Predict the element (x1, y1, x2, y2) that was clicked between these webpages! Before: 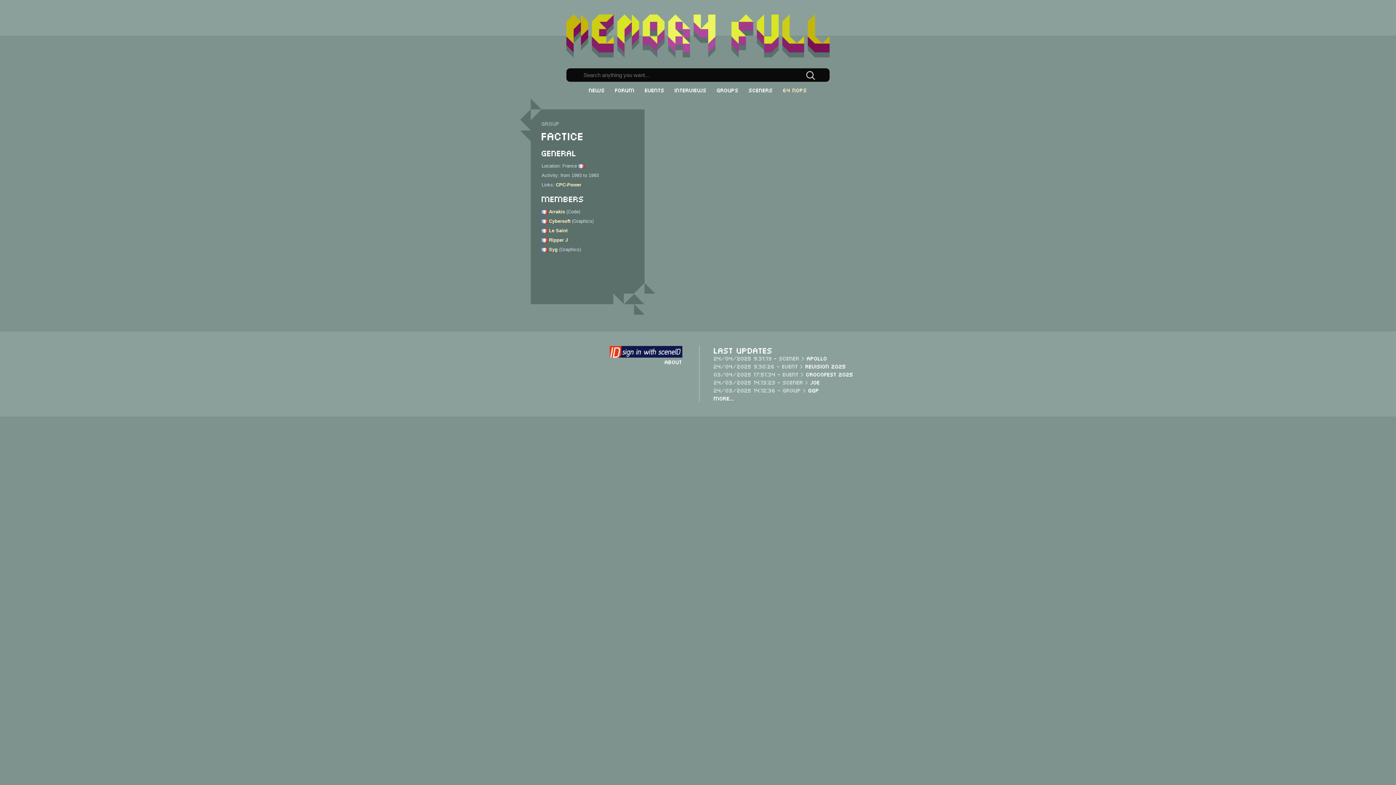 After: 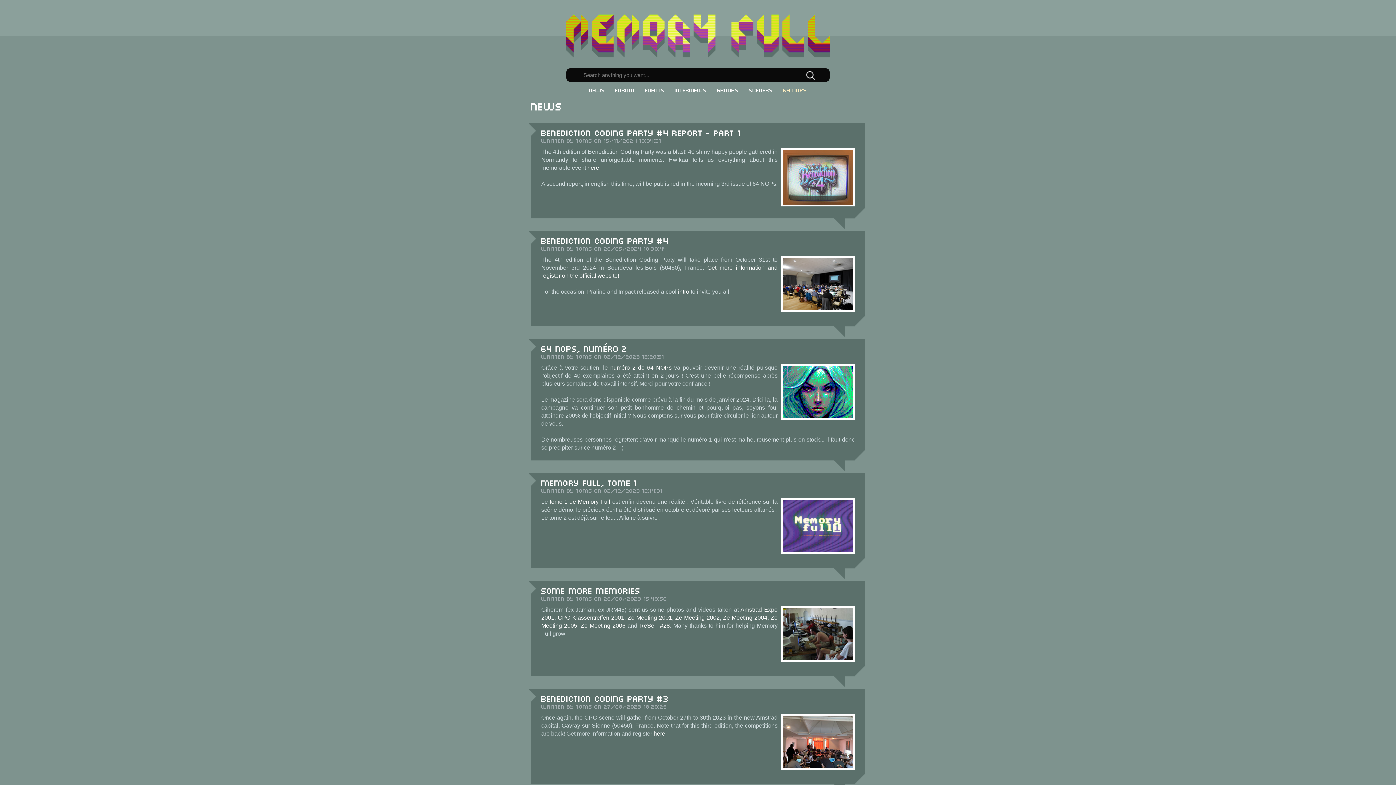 Action: bbox: (566, 32, 829, 38)